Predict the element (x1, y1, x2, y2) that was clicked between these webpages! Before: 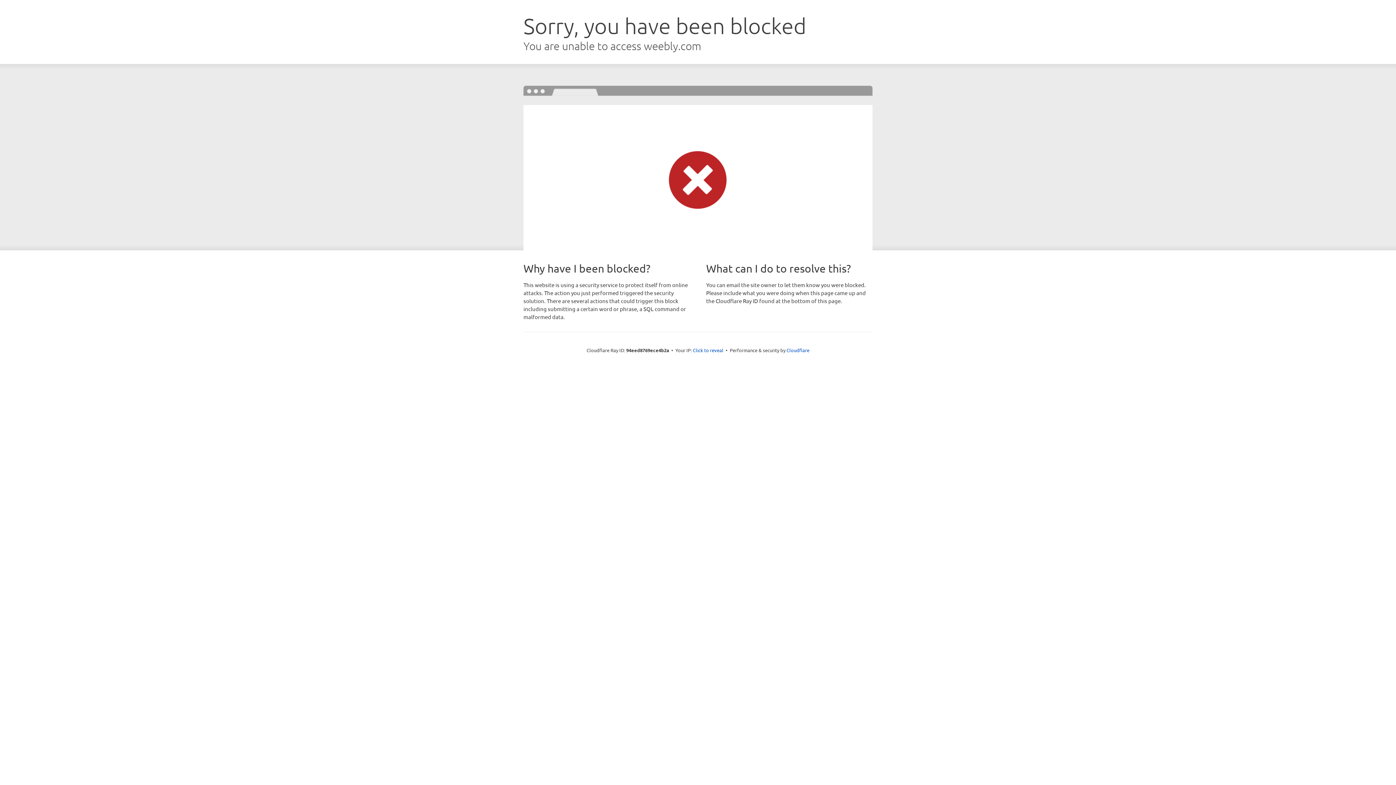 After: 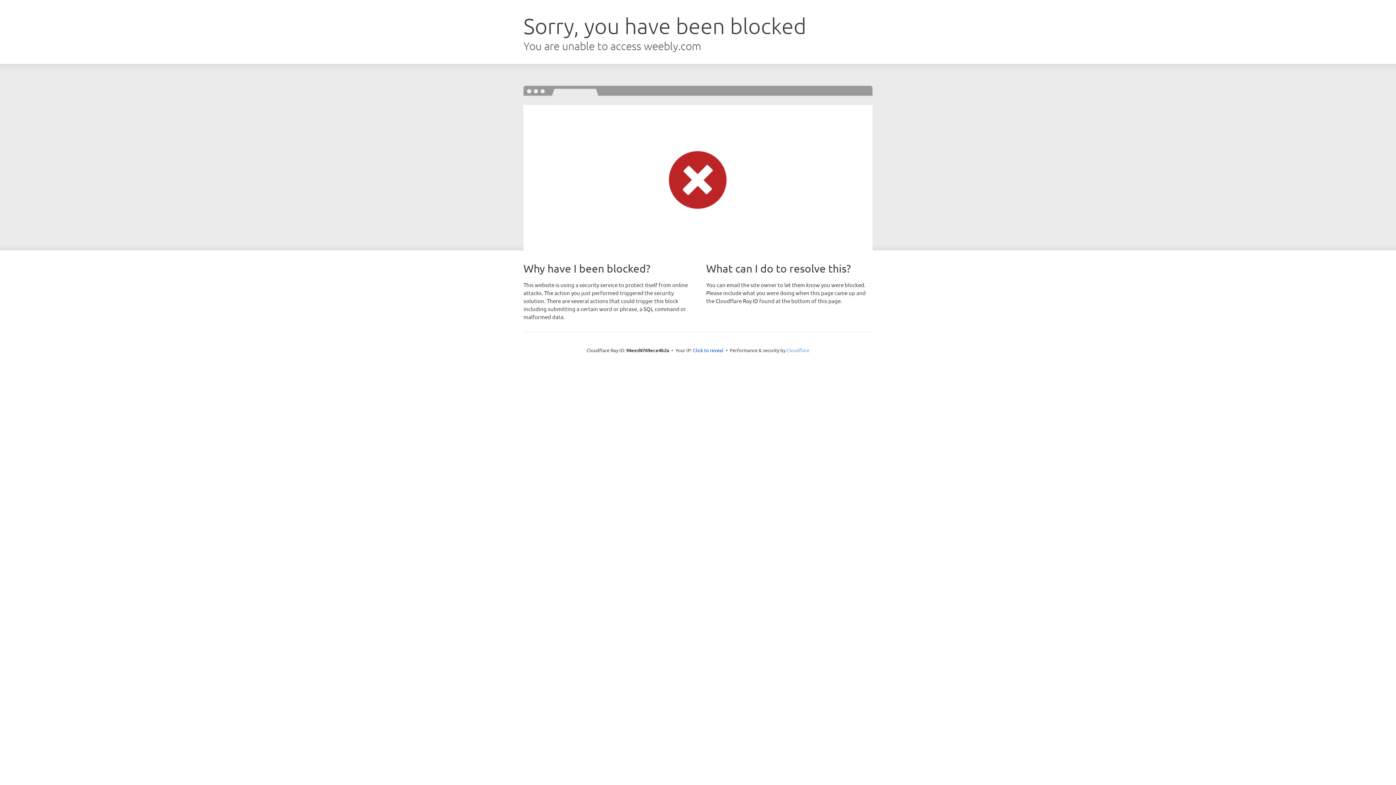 Action: bbox: (786, 347, 809, 353) label: Cloudflare